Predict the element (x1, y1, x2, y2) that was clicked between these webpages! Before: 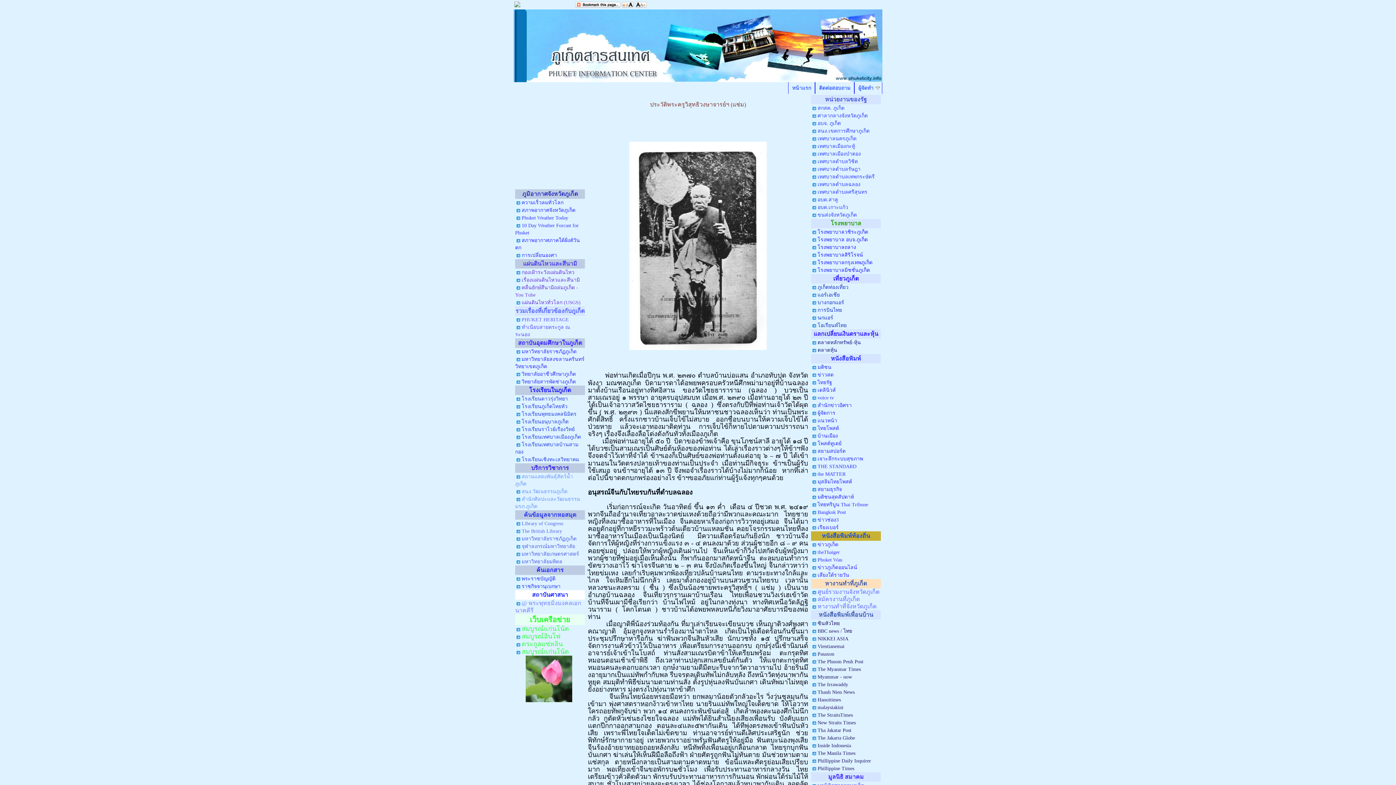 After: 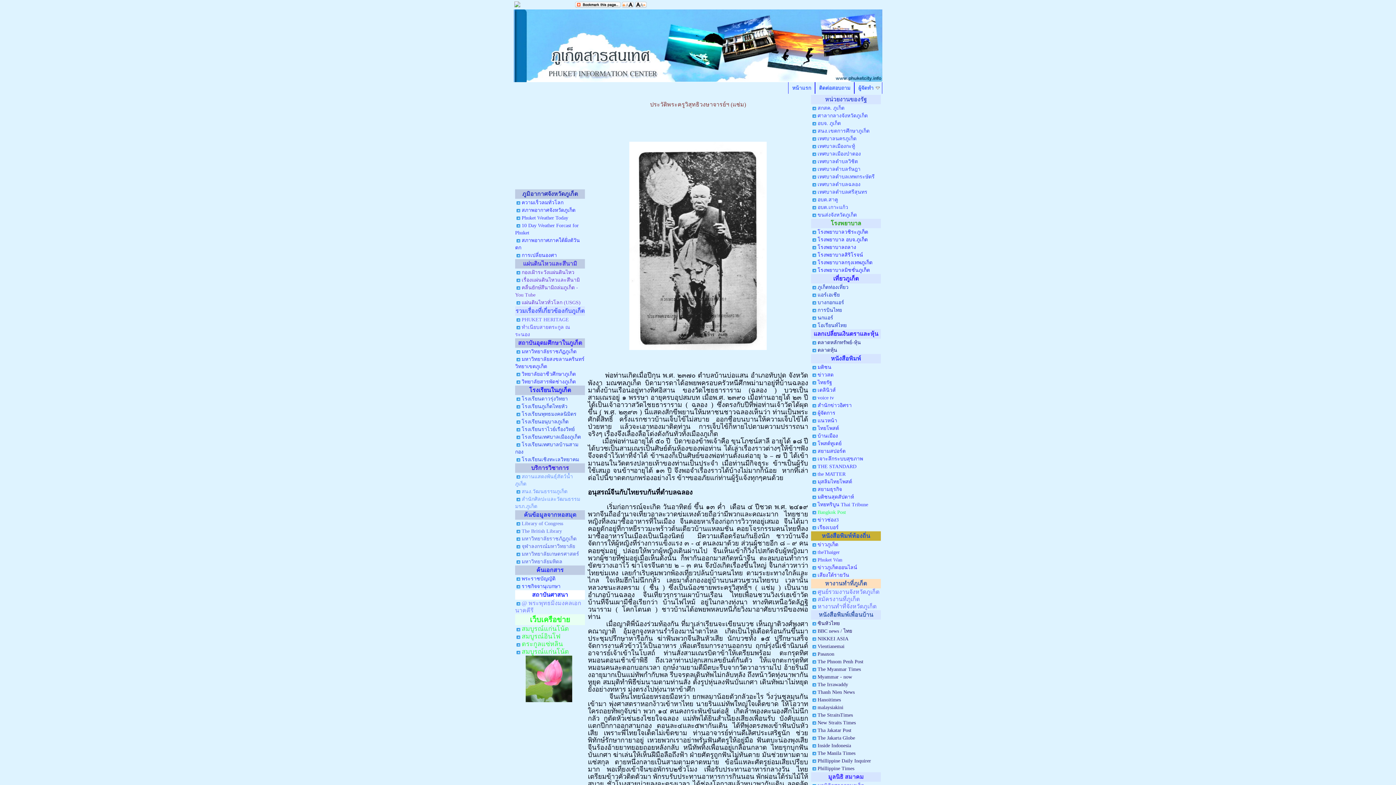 Action: label: Bangkok Post bbox: (817, 509, 846, 515)